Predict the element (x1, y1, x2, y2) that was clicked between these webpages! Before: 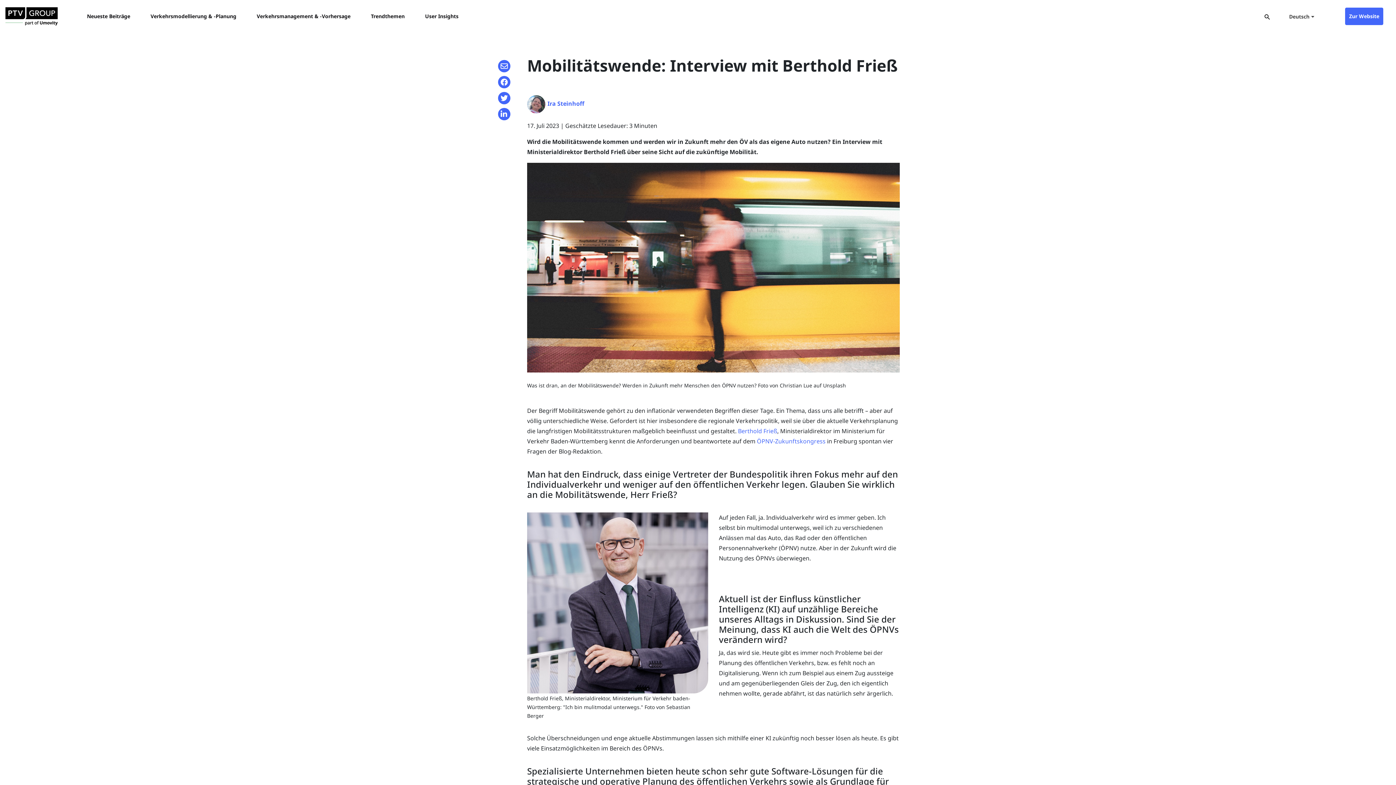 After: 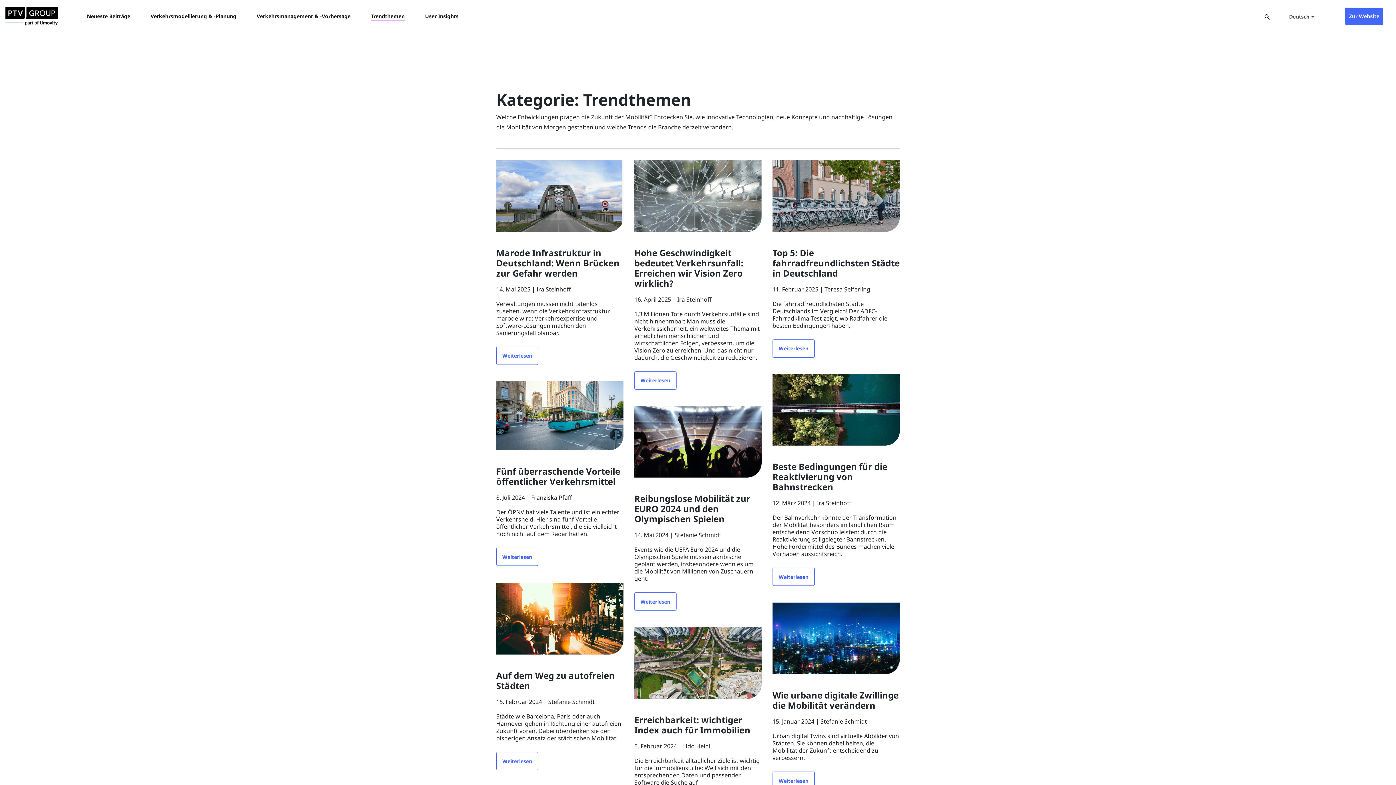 Action: bbox: (368, 9, 407, 23) label: Trendthemen